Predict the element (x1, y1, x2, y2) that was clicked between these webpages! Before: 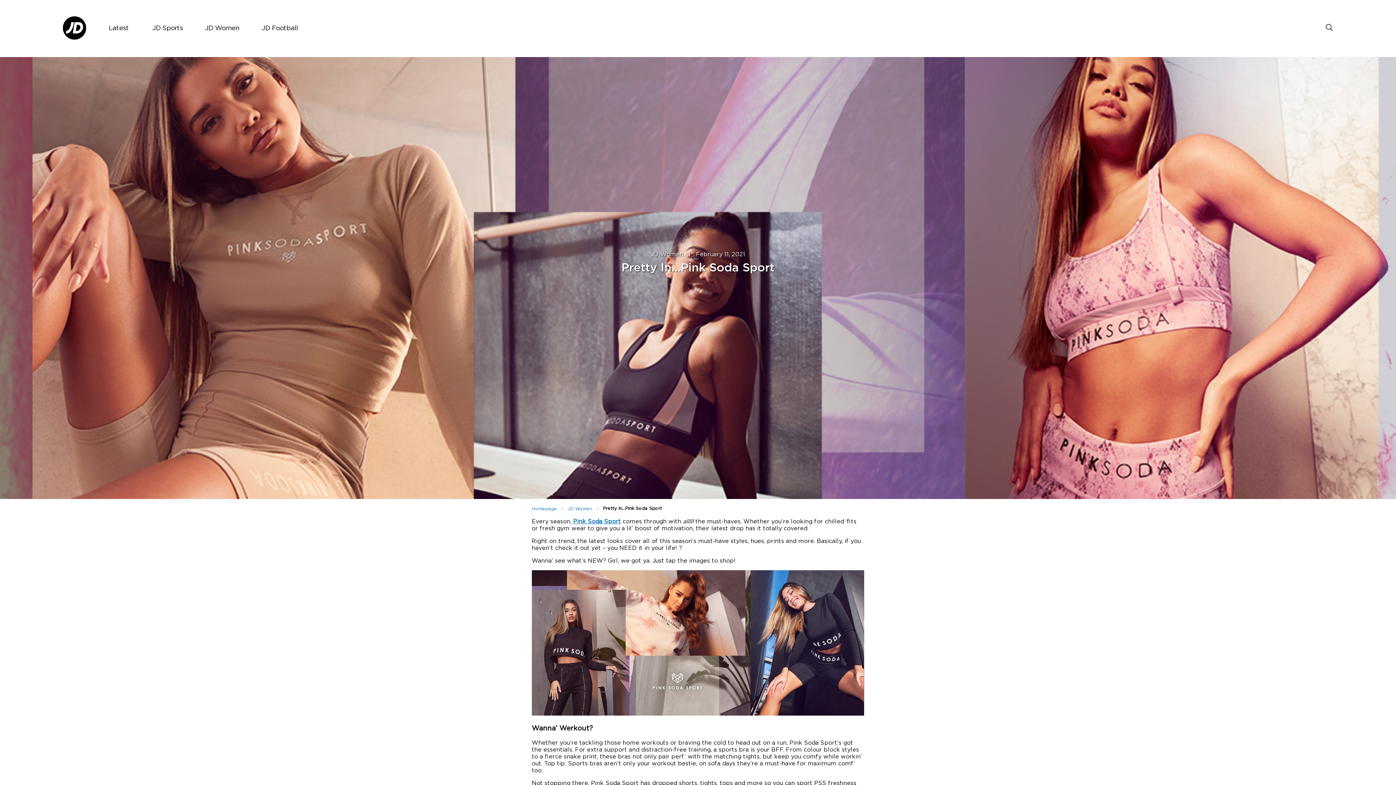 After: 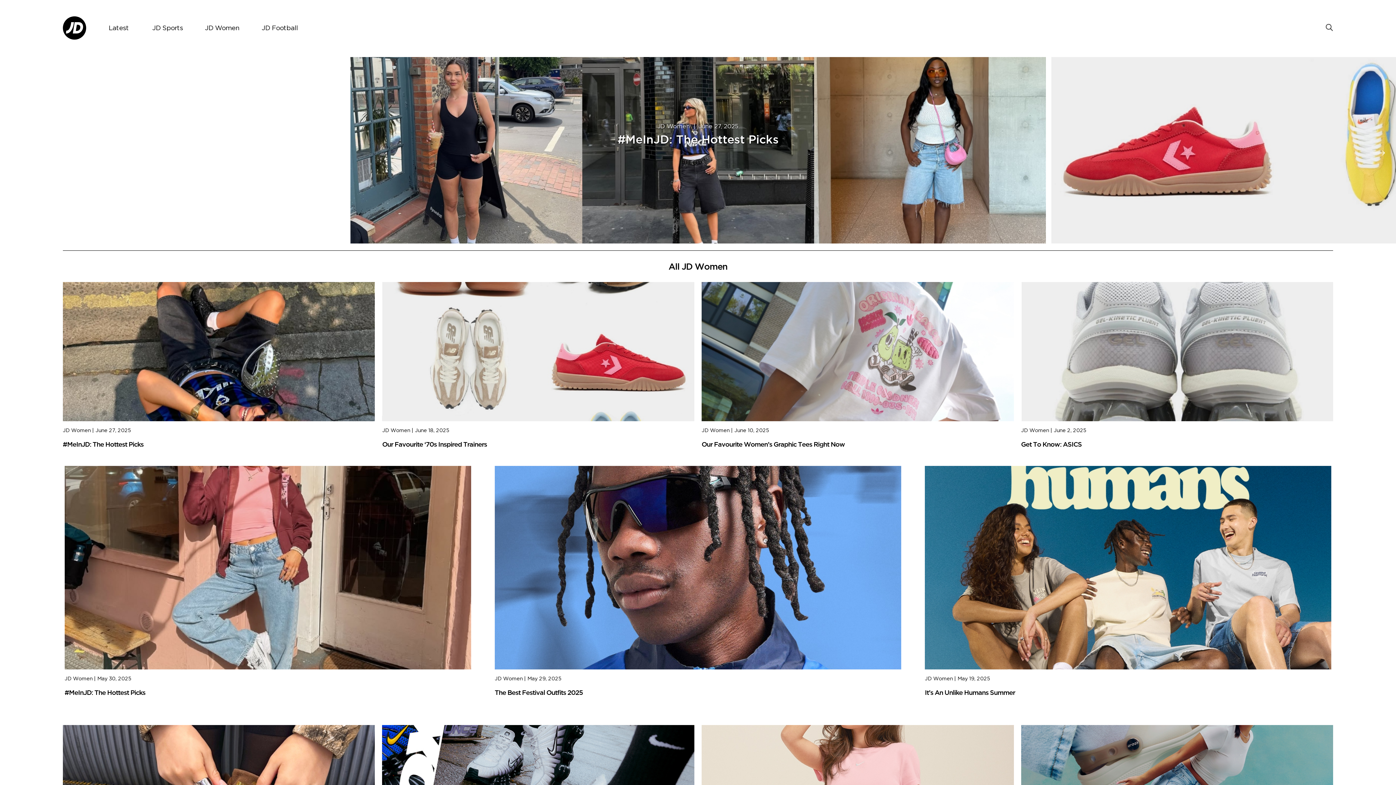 Action: label: JD Women bbox: (651, 251, 683, 257)